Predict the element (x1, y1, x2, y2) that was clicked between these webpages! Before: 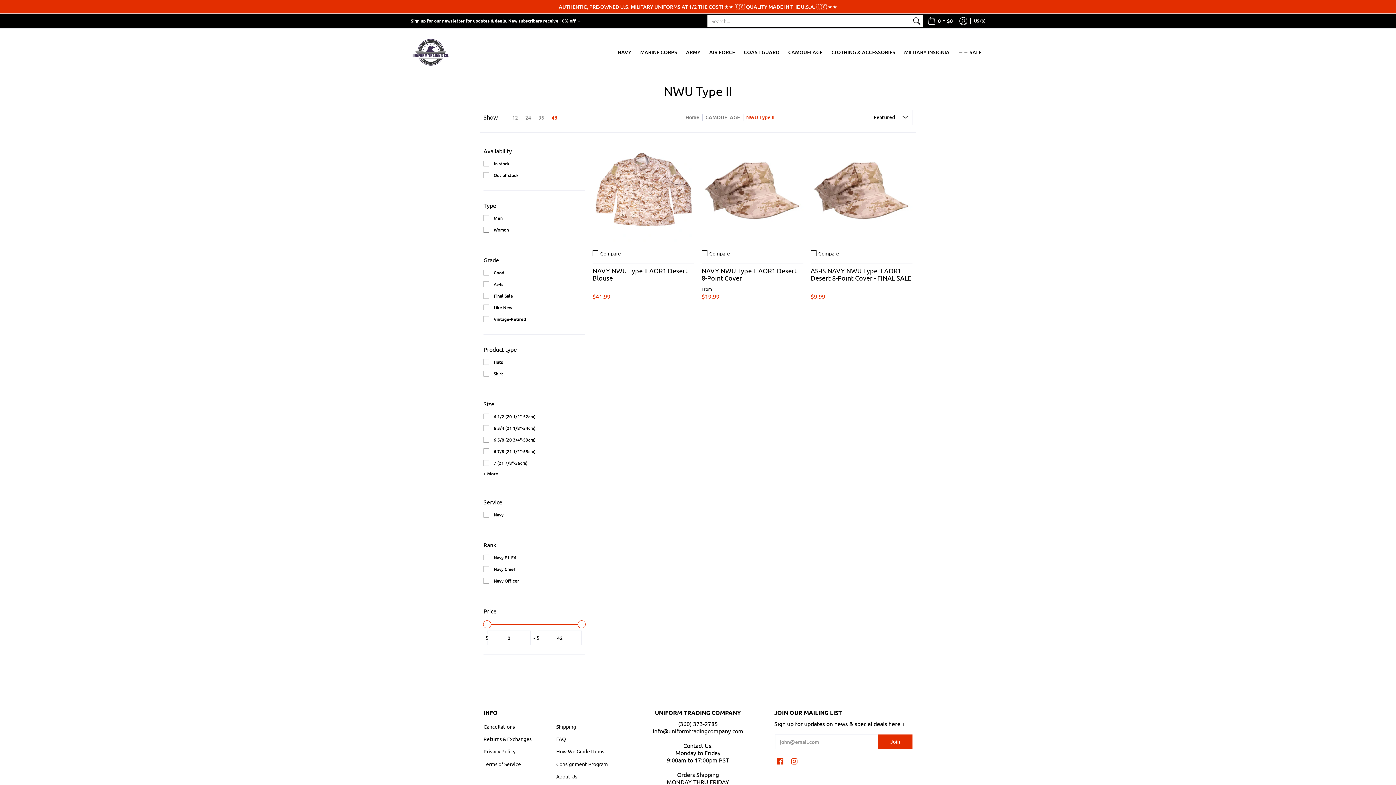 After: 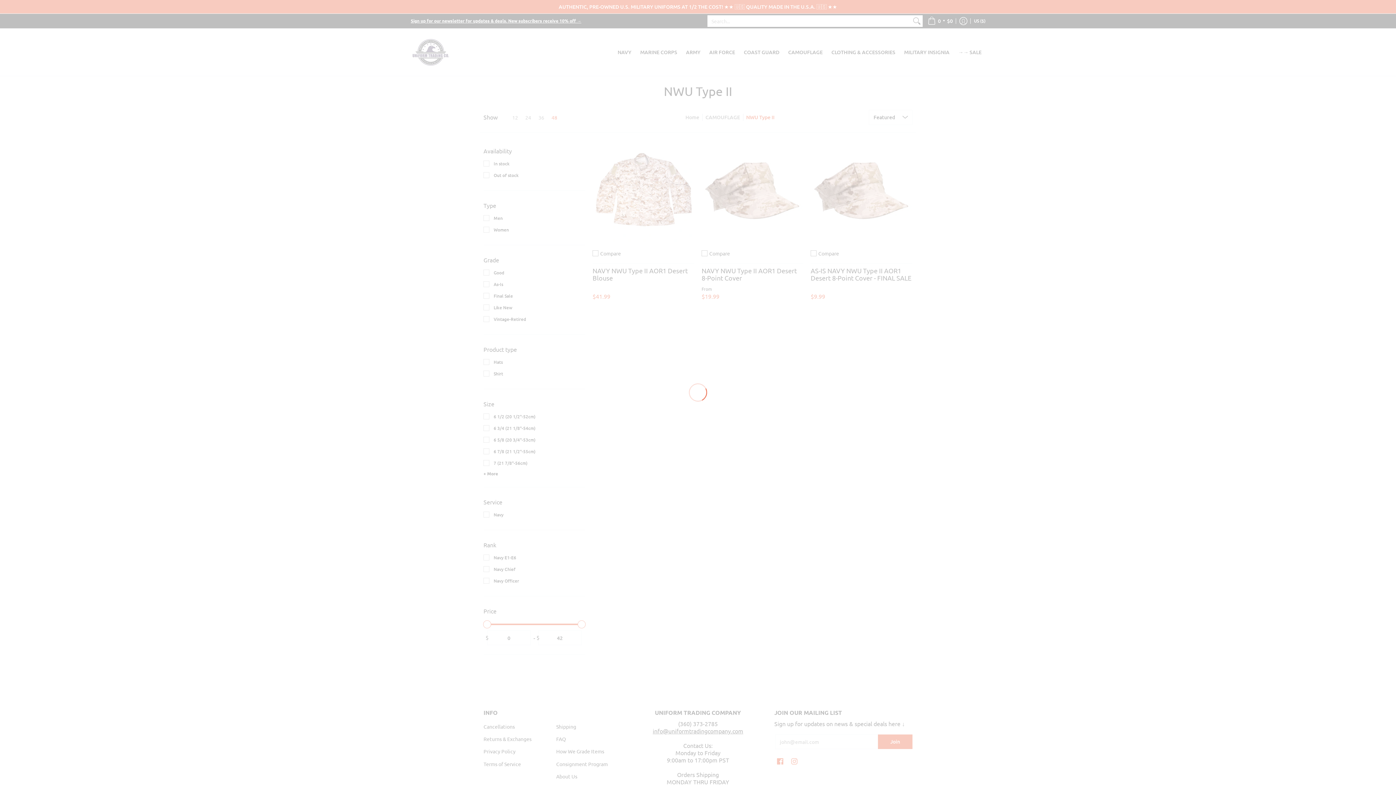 Action: label: Navy Officer bbox: (483, 575, 519, 587)